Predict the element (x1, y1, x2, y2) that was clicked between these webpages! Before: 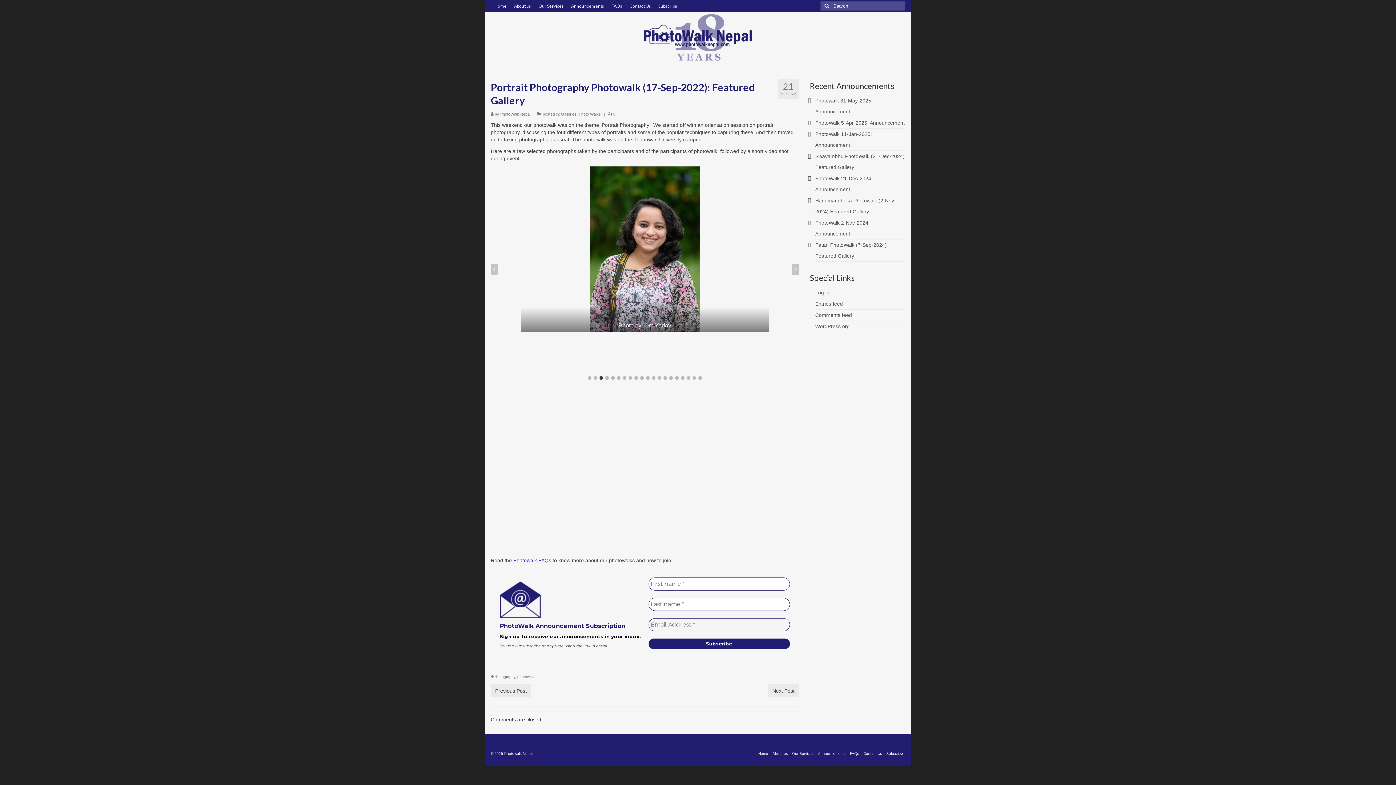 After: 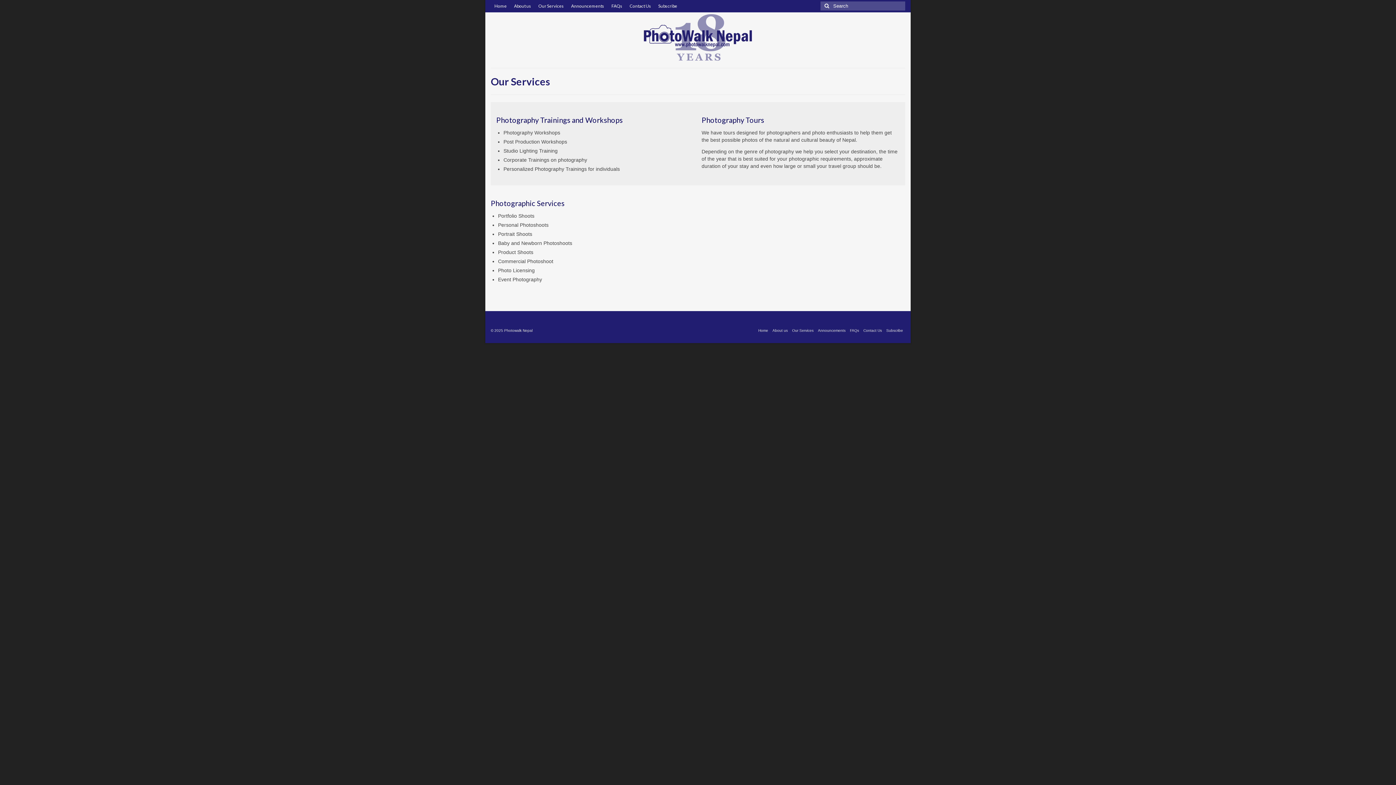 Action: bbox: (534, 0, 567, 12) label: Our Services